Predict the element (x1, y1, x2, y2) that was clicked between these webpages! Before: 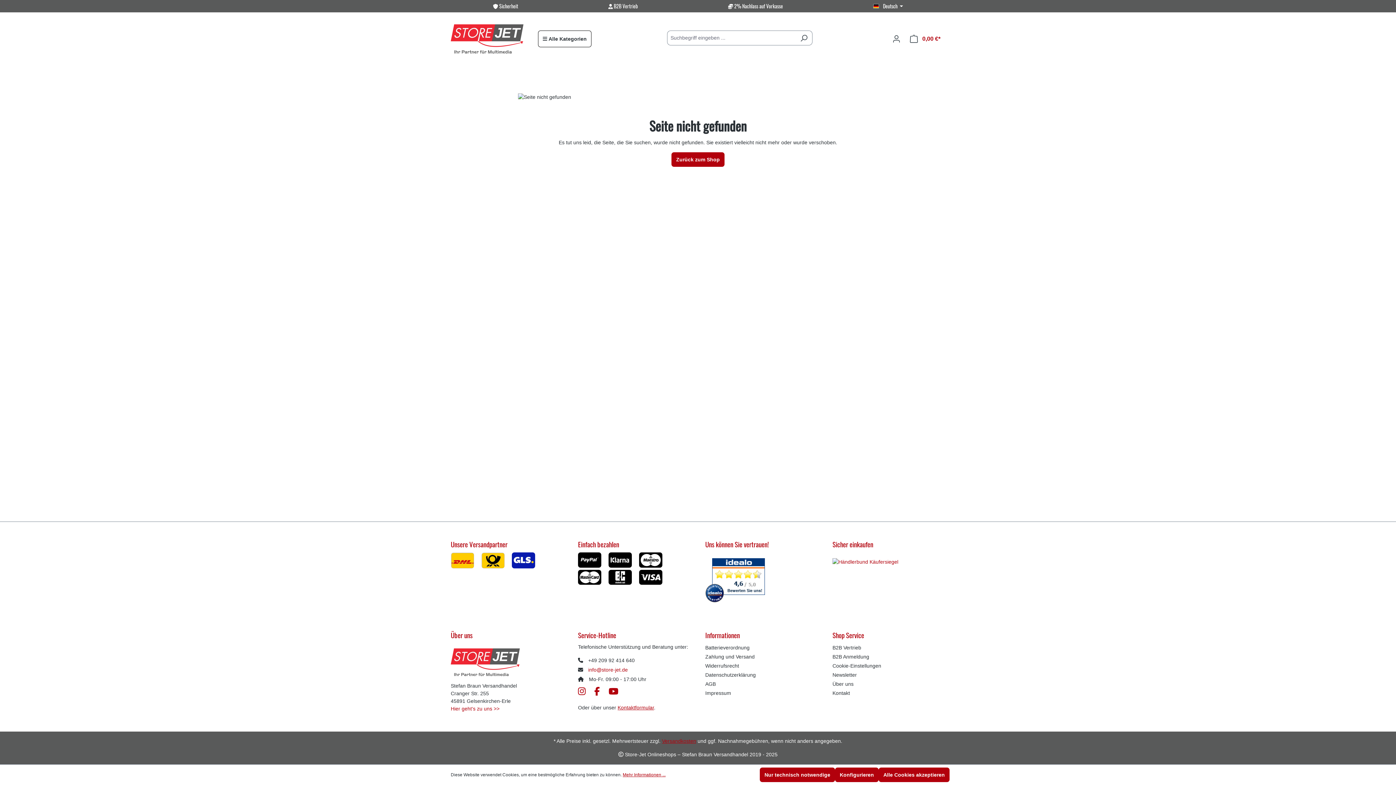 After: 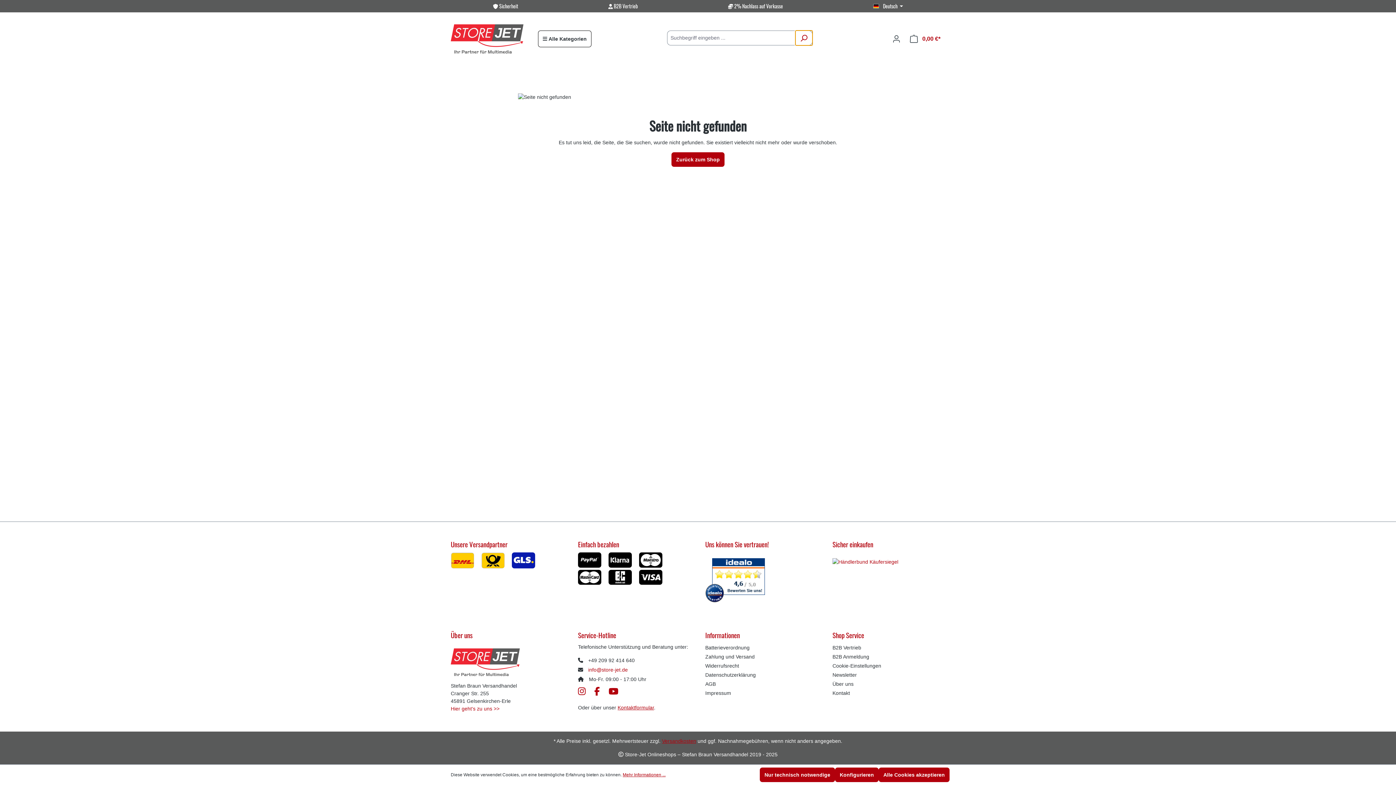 Action: label: Suchen bbox: (795, 30, 812, 45)